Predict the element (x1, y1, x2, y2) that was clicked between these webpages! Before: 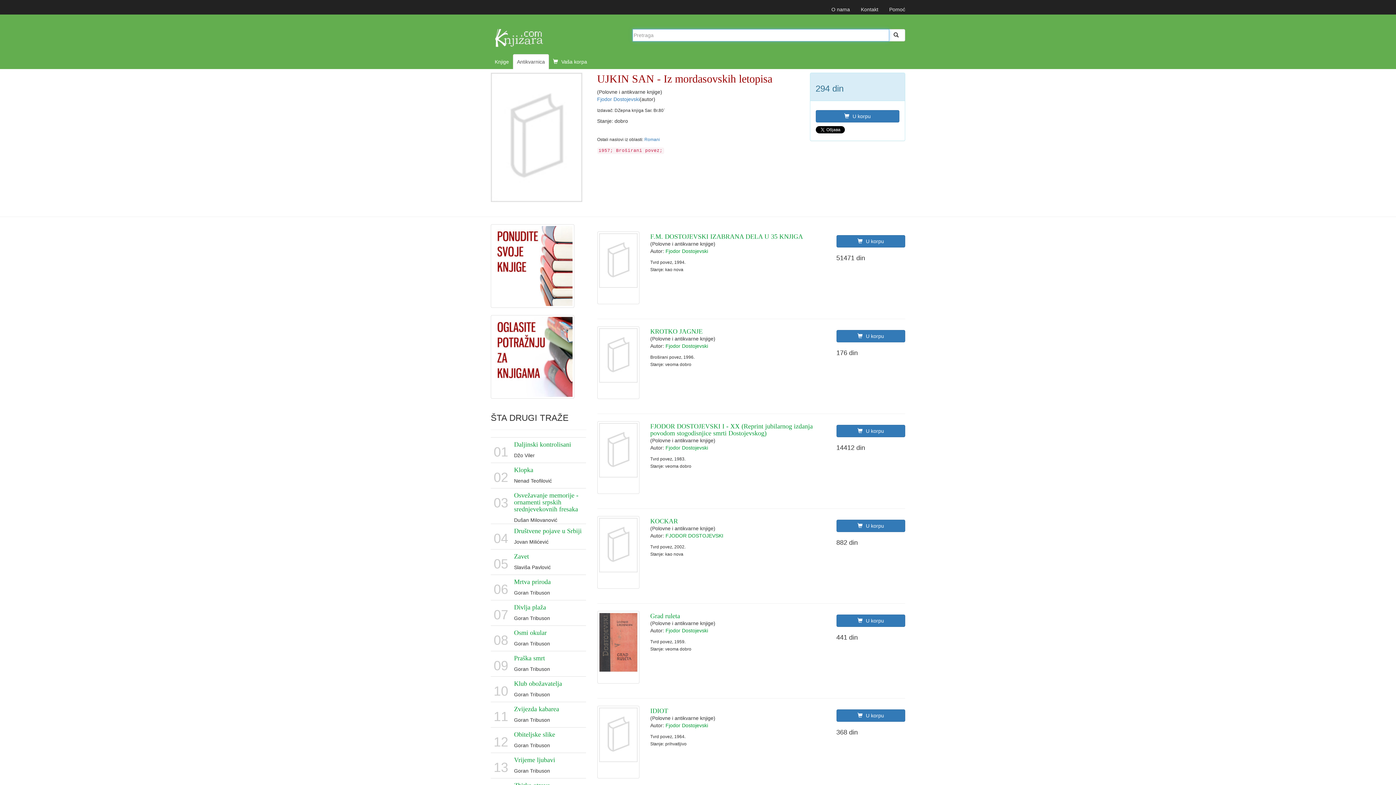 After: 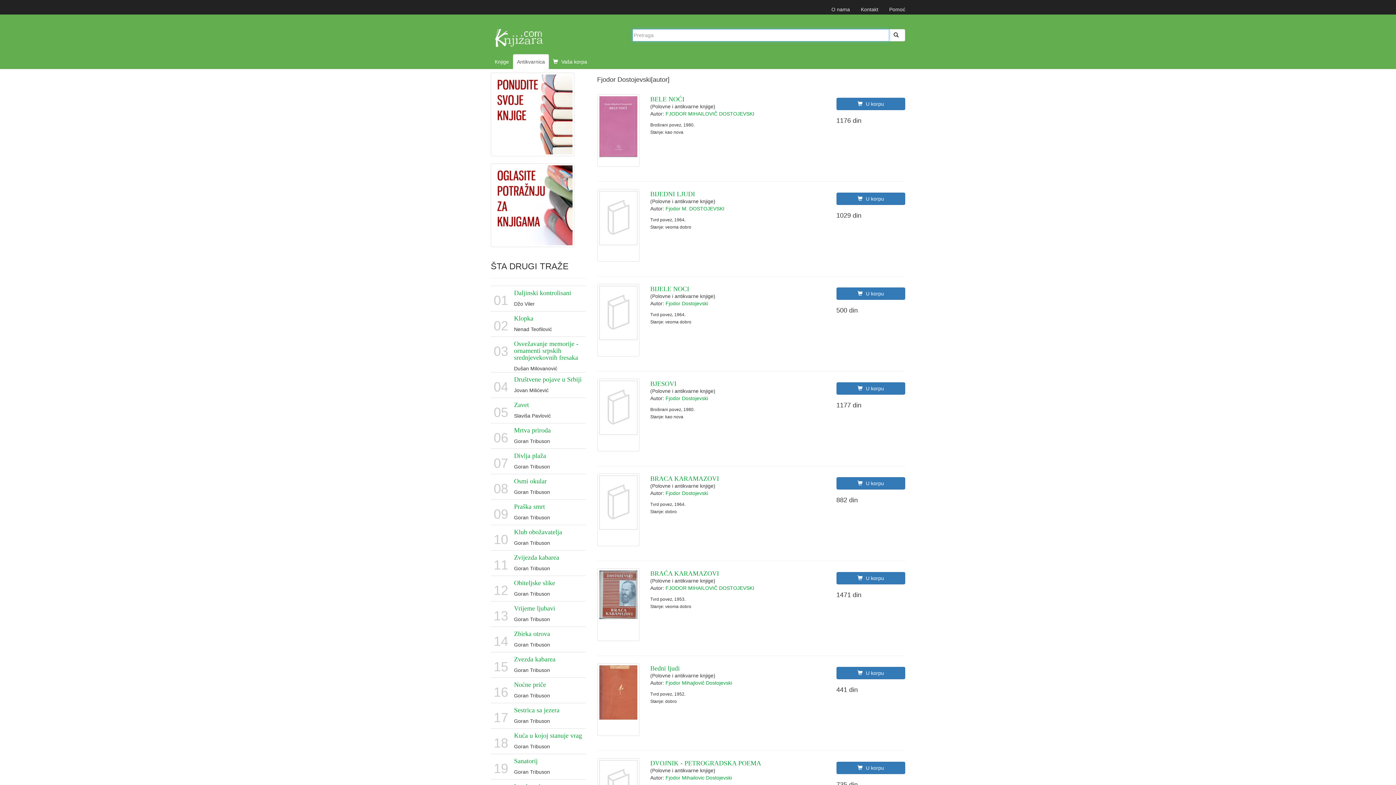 Action: label: Fjodor Dostojevski bbox: (597, 96, 639, 102)